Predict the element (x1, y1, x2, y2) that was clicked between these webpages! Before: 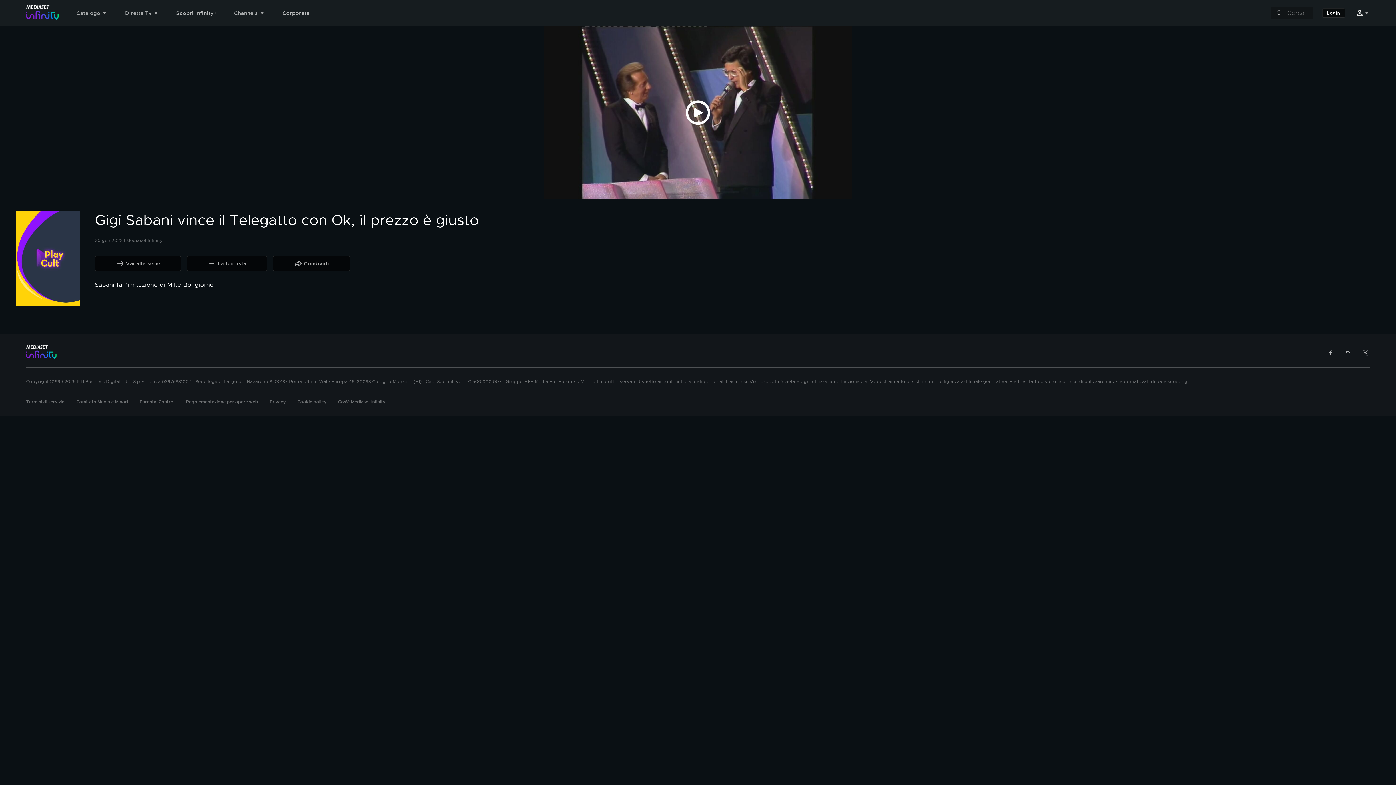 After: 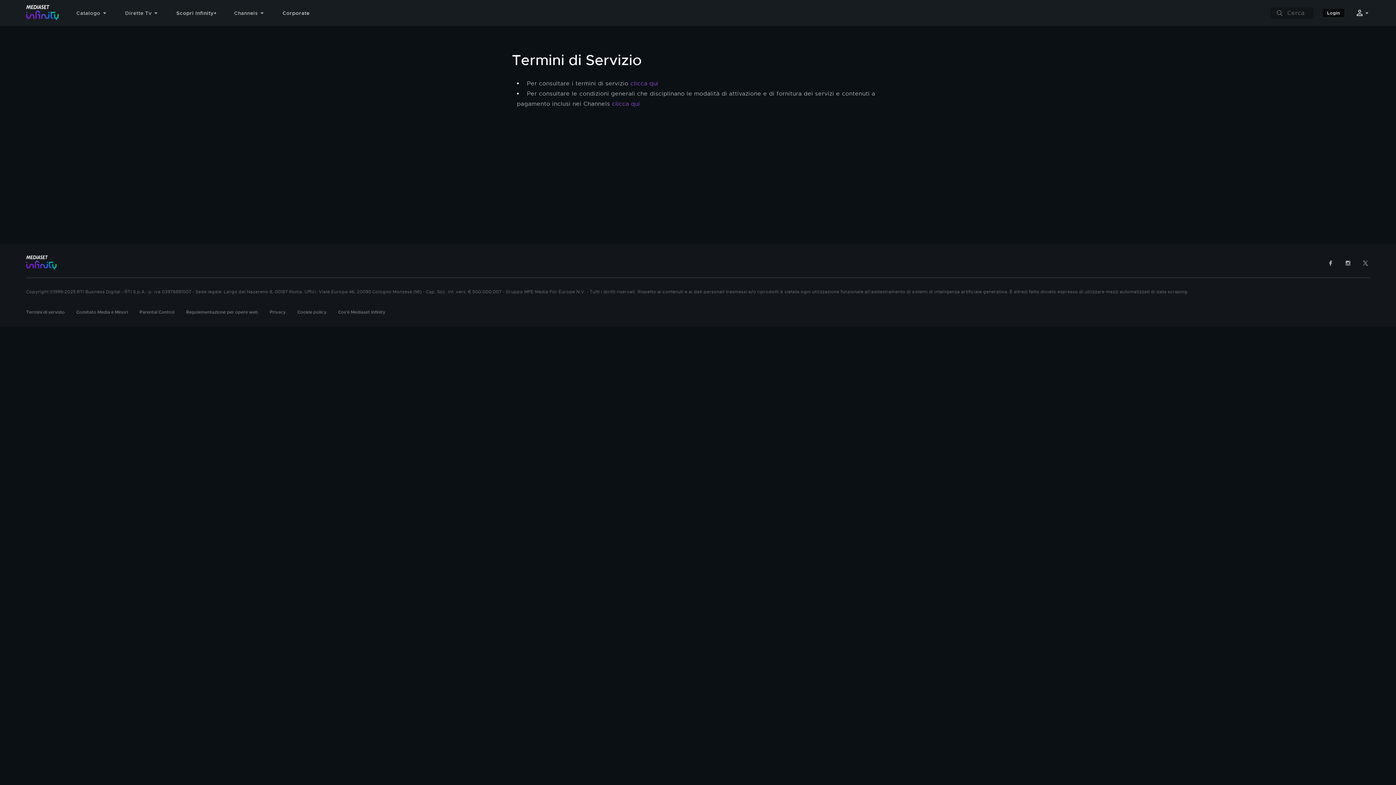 Action: bbox: (26, 399, 64, 405) label: Termini di servizio